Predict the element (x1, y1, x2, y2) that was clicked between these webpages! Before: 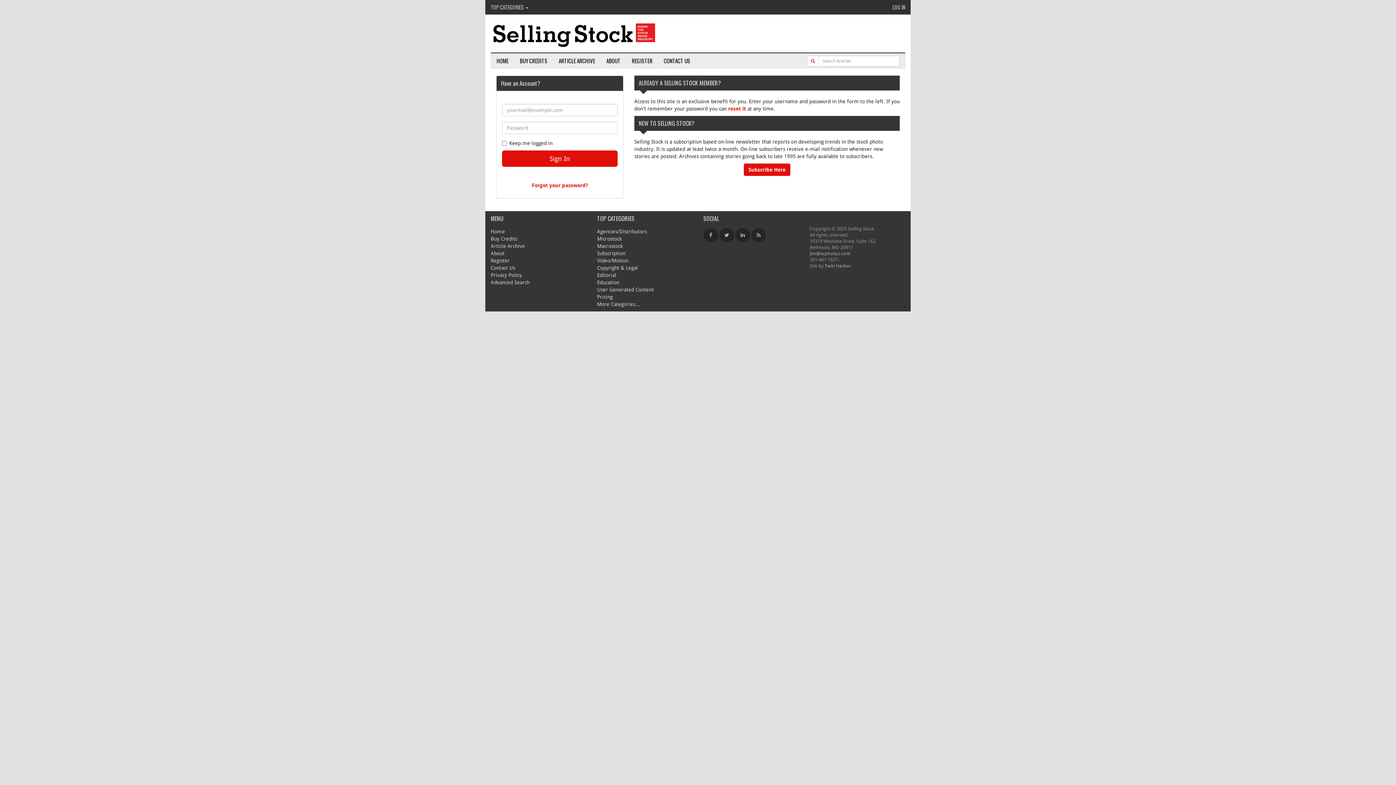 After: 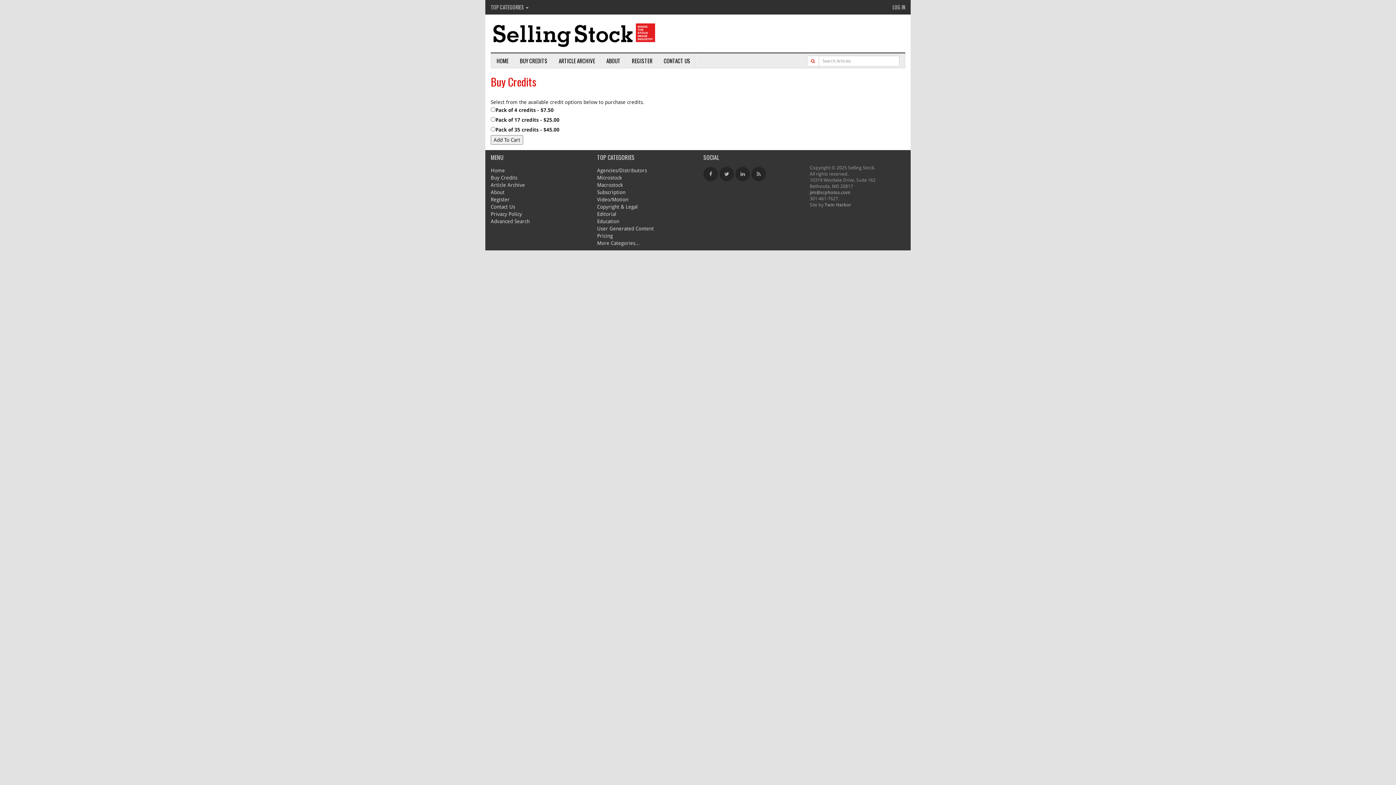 Action: label: BUY CREDITS bbox: (514, 52, 553, 68)